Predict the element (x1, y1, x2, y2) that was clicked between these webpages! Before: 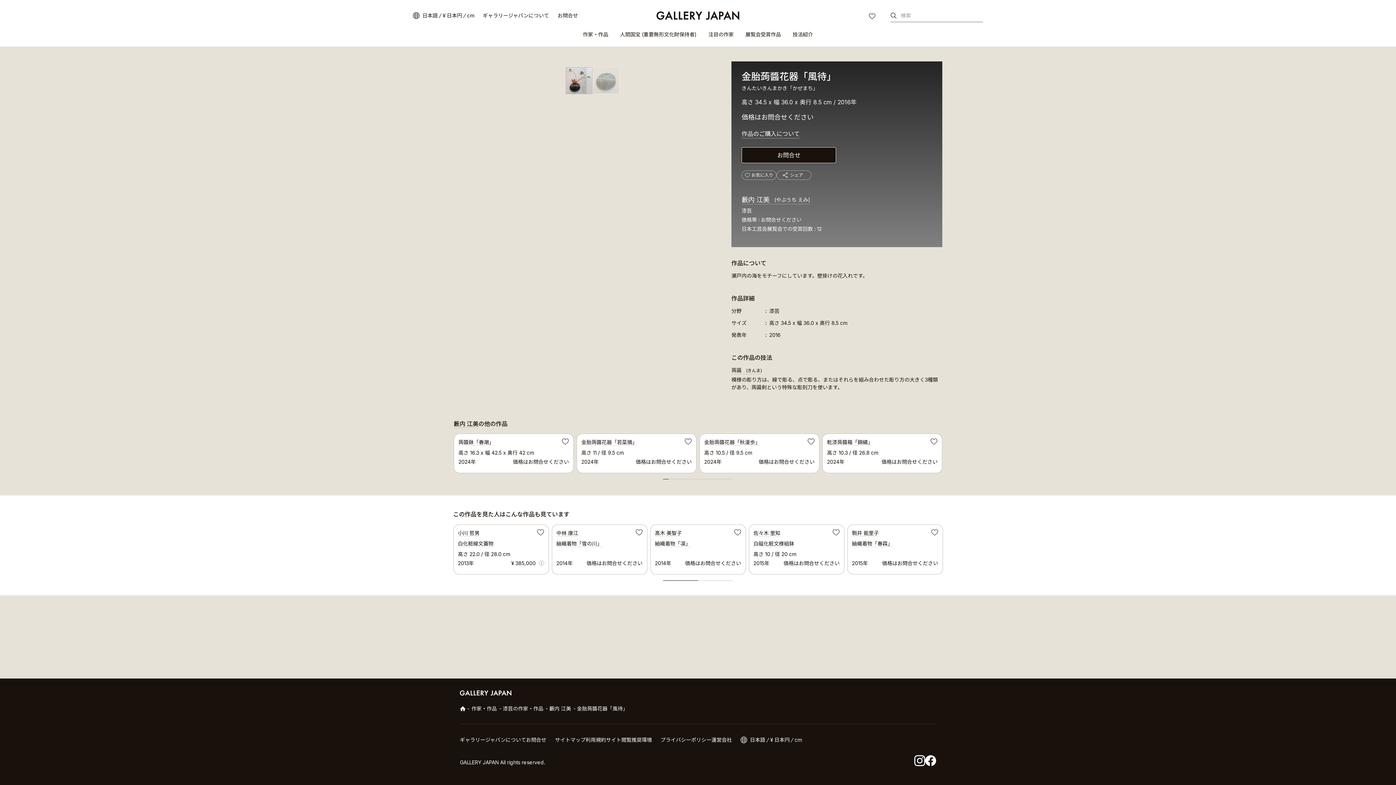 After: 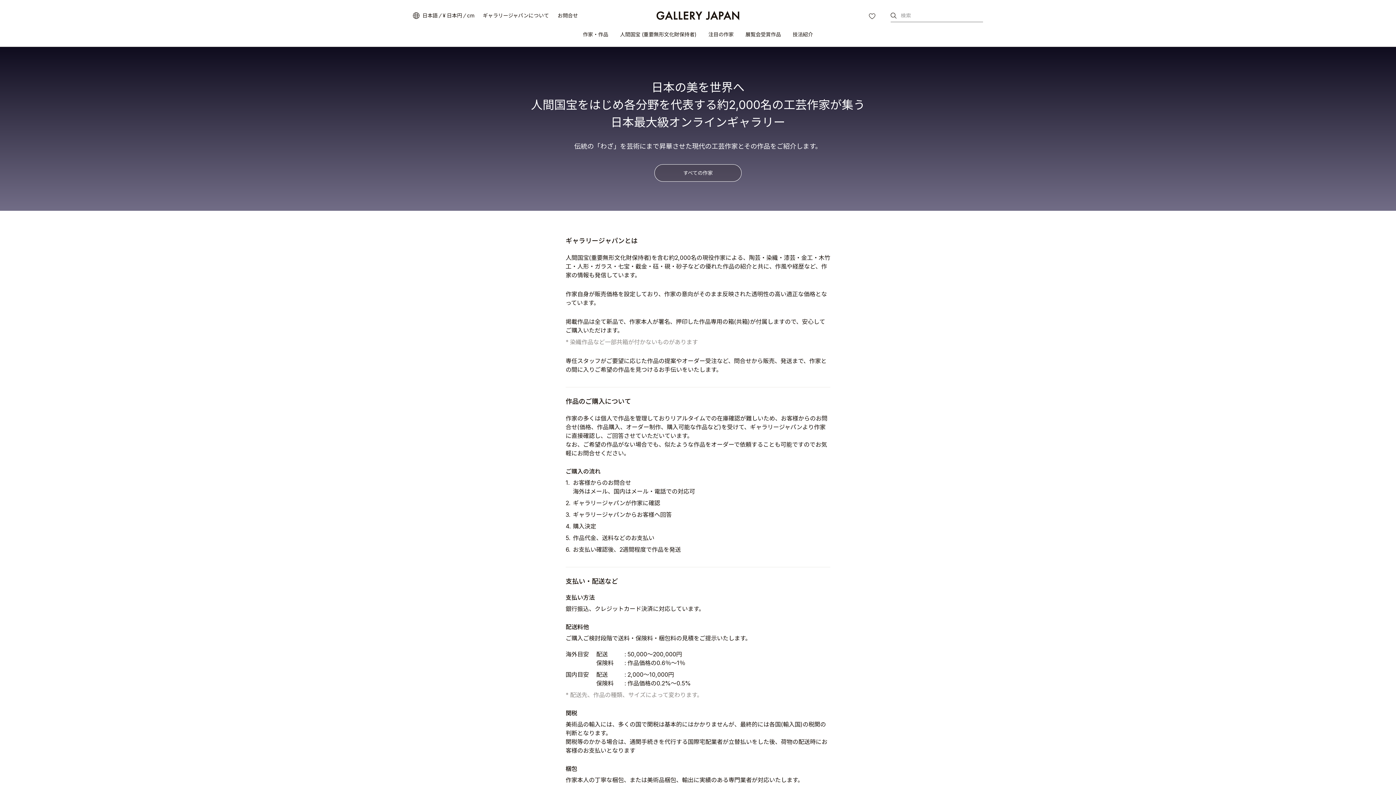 Action: bbox: (482, 12, 549, 18) label: ギャラリージャパンについて